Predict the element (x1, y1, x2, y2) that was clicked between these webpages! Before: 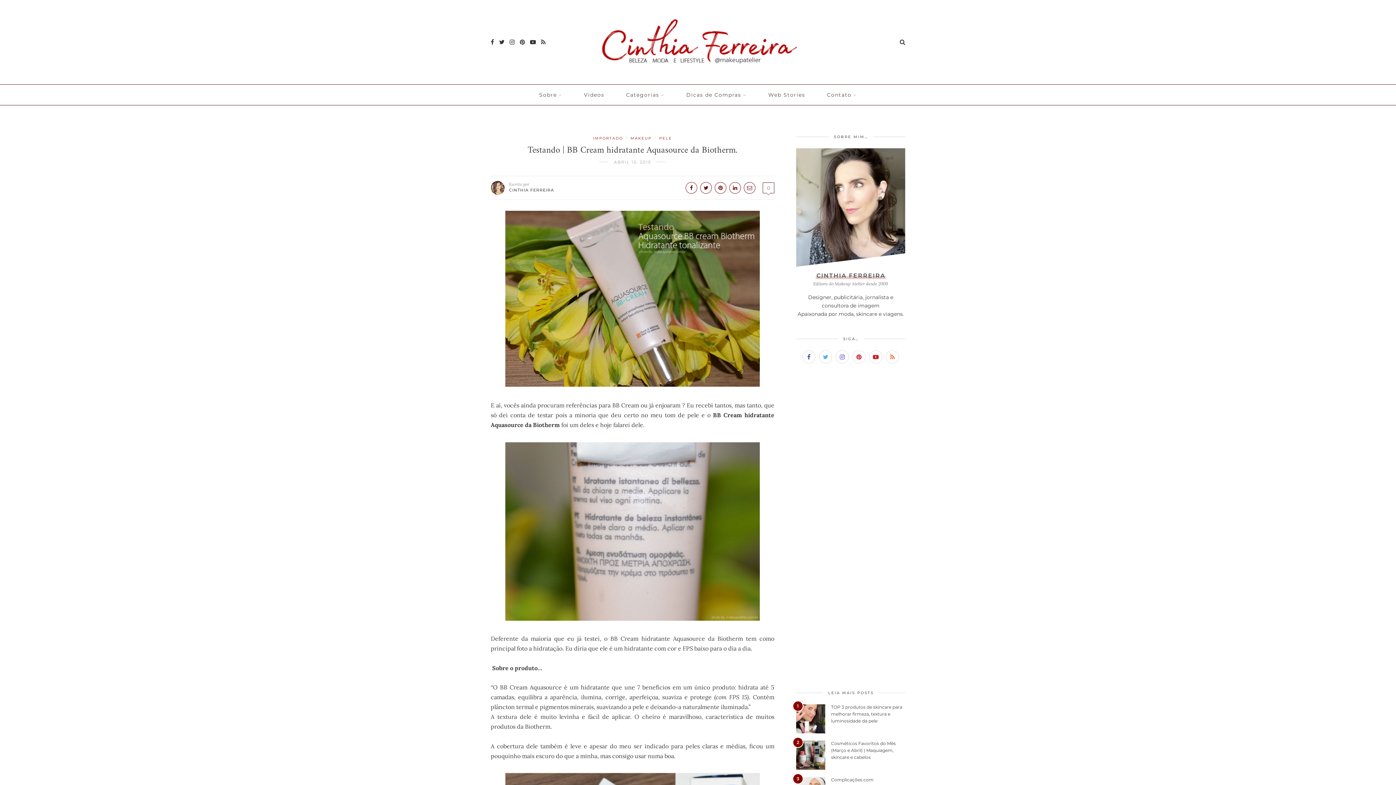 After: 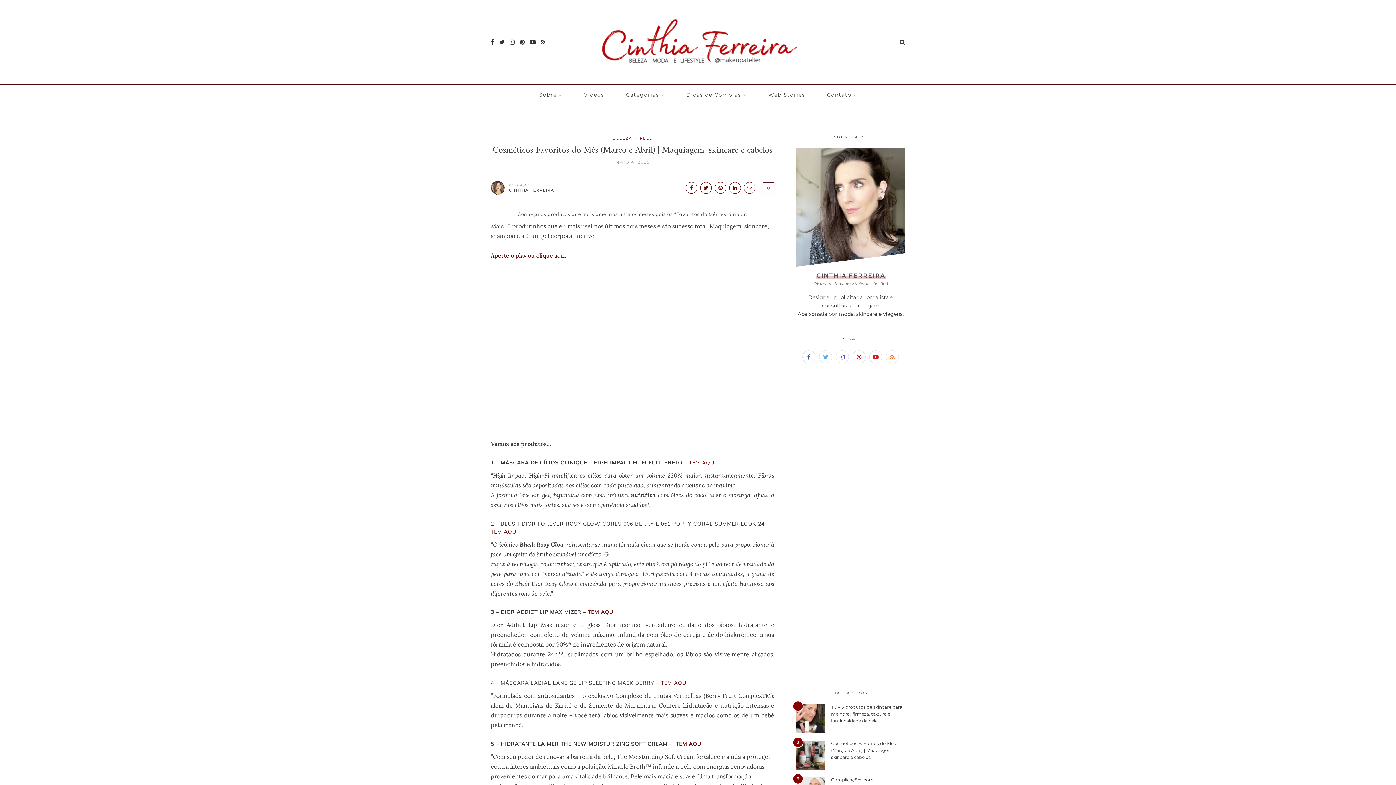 Action: label: Cosméticos Favoritos do Mês (Março e Abril) | Maquiagem, skincare e cabelos bbox: (831, 740, 896, 760)